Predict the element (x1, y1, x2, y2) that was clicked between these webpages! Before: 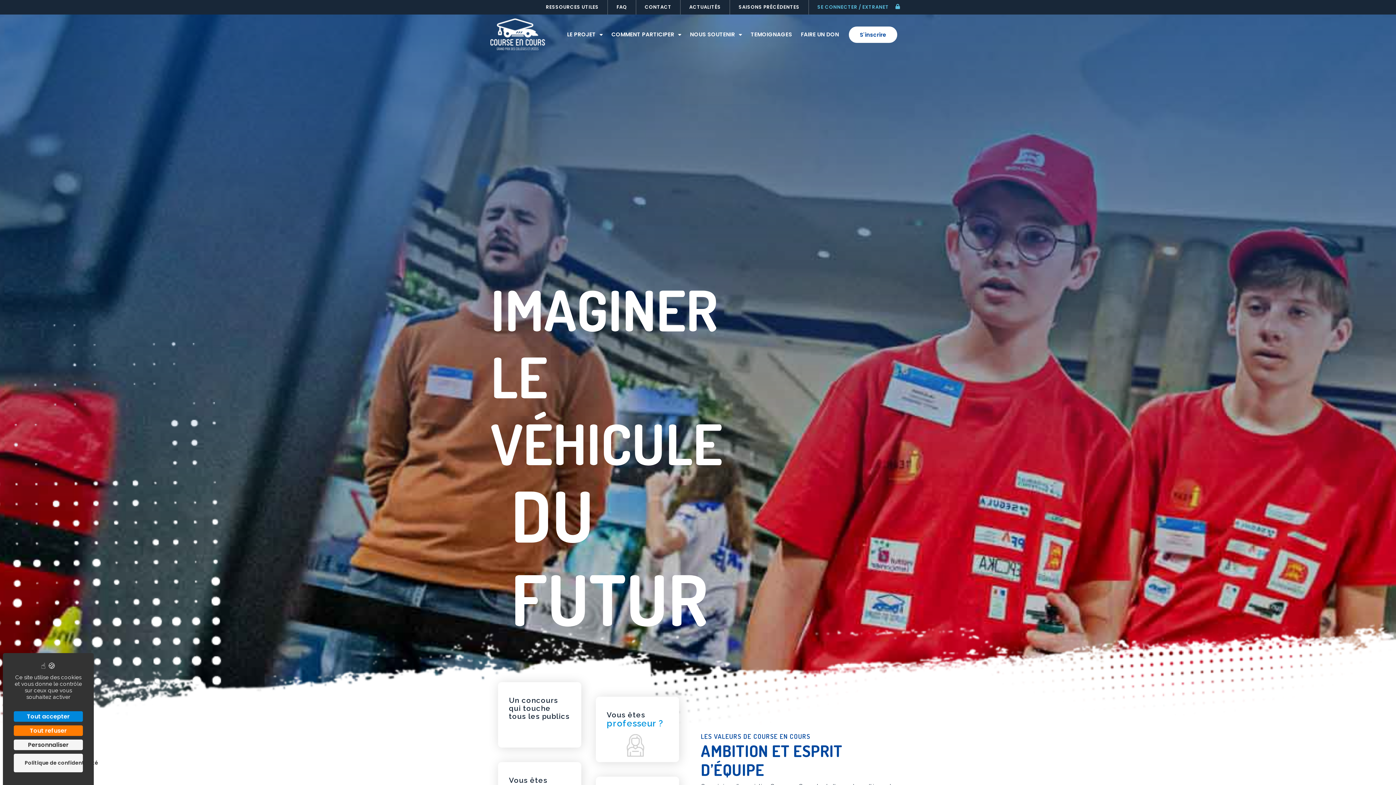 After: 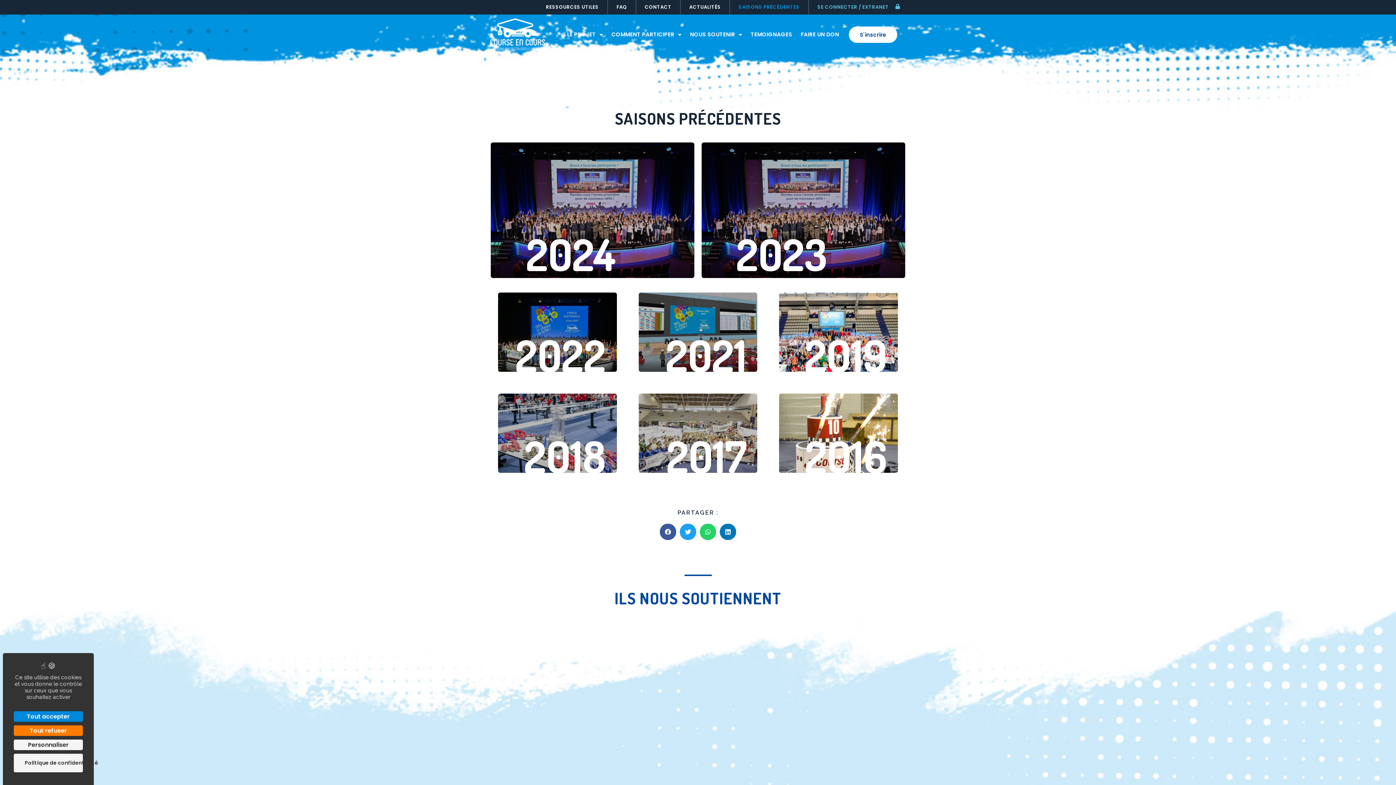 Action: bbox: (730, 0, 808, 14) label: SAISONS PRÉCÉDENTES